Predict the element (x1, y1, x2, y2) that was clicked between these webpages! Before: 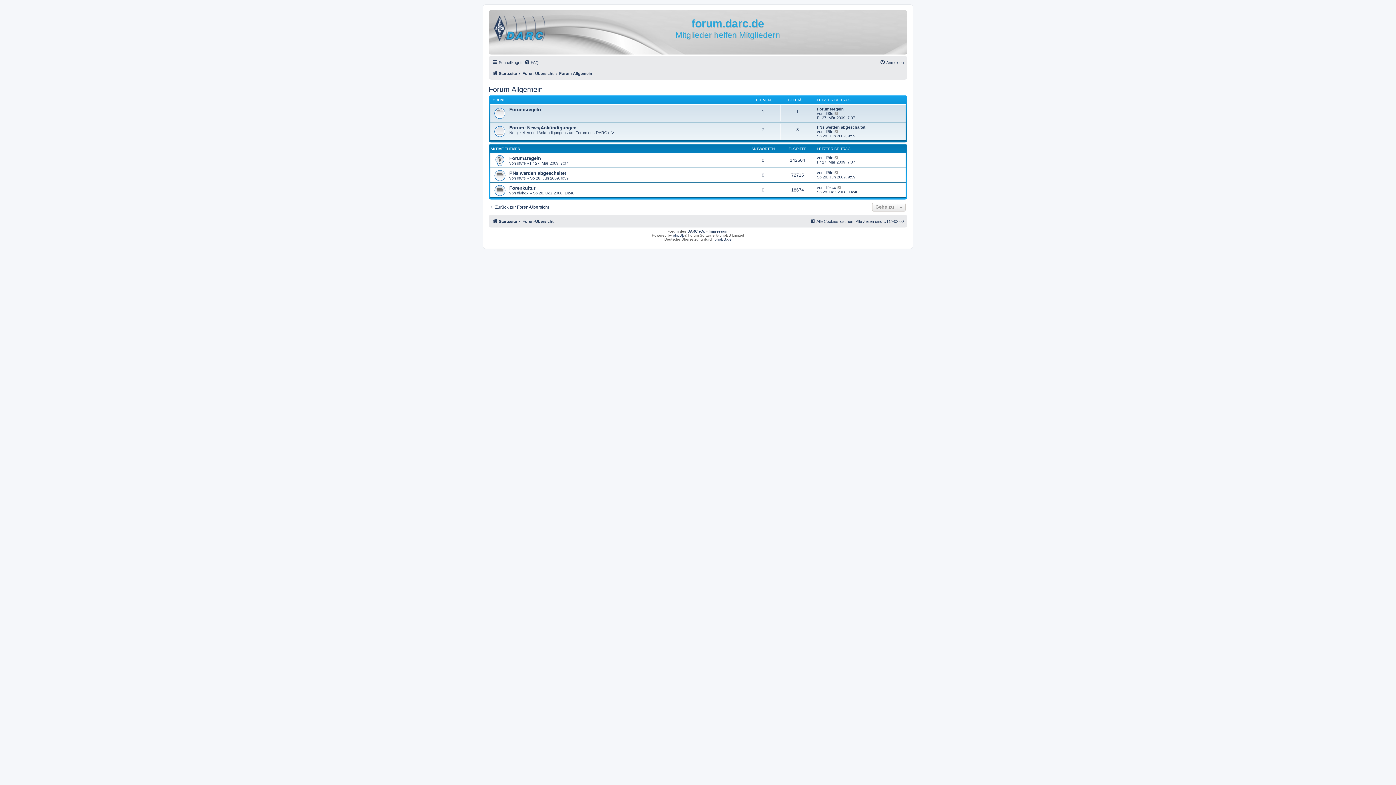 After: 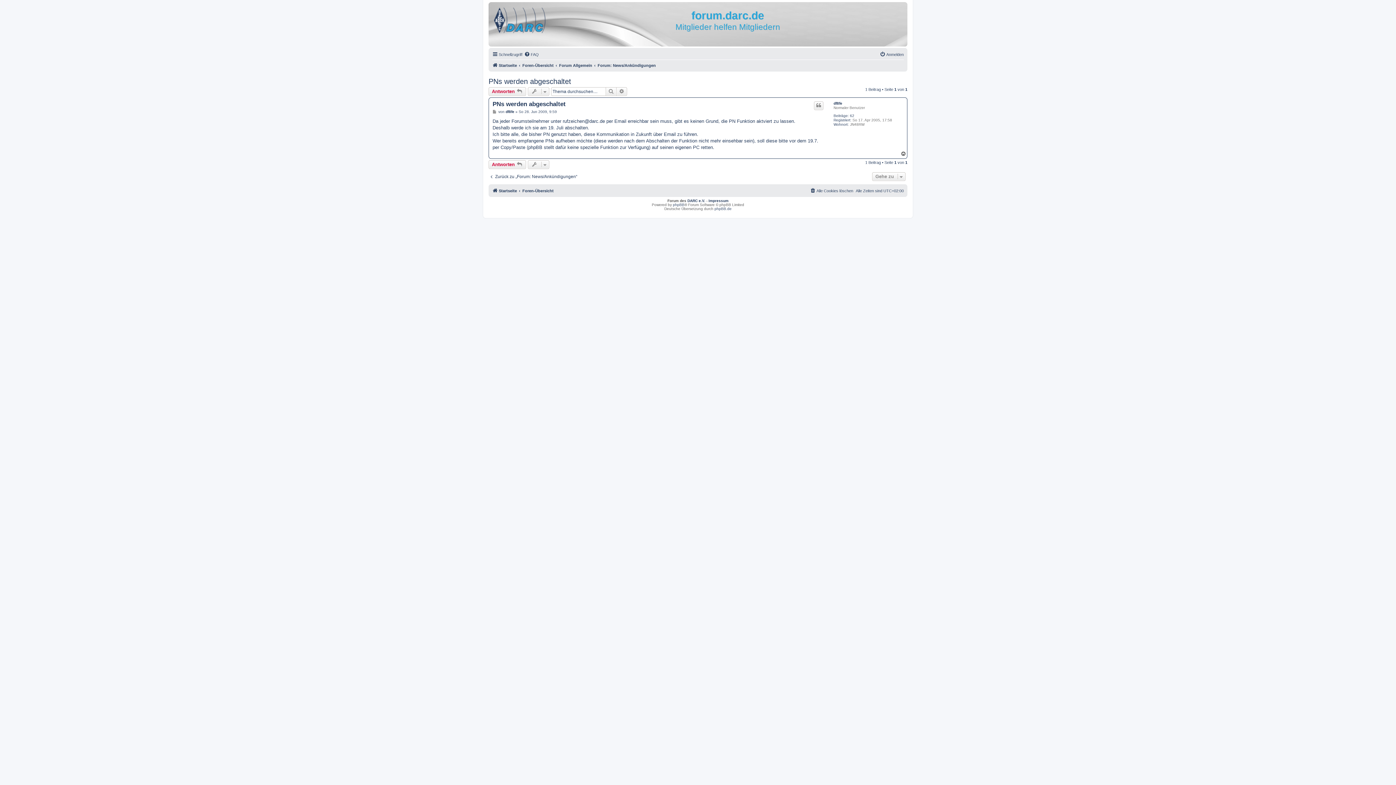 Action: label: PNs werden abgeschaltet bbox: (817, 125, 865, 129)